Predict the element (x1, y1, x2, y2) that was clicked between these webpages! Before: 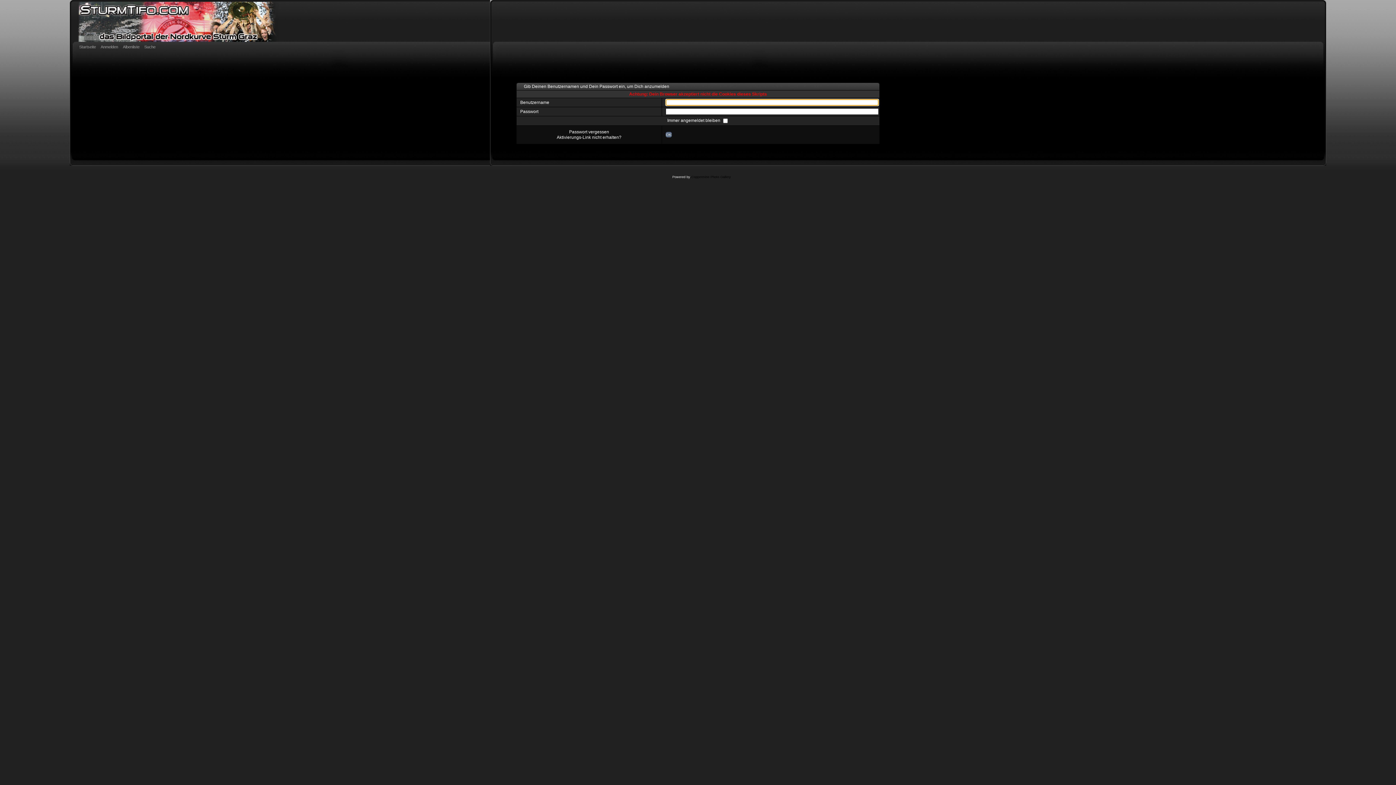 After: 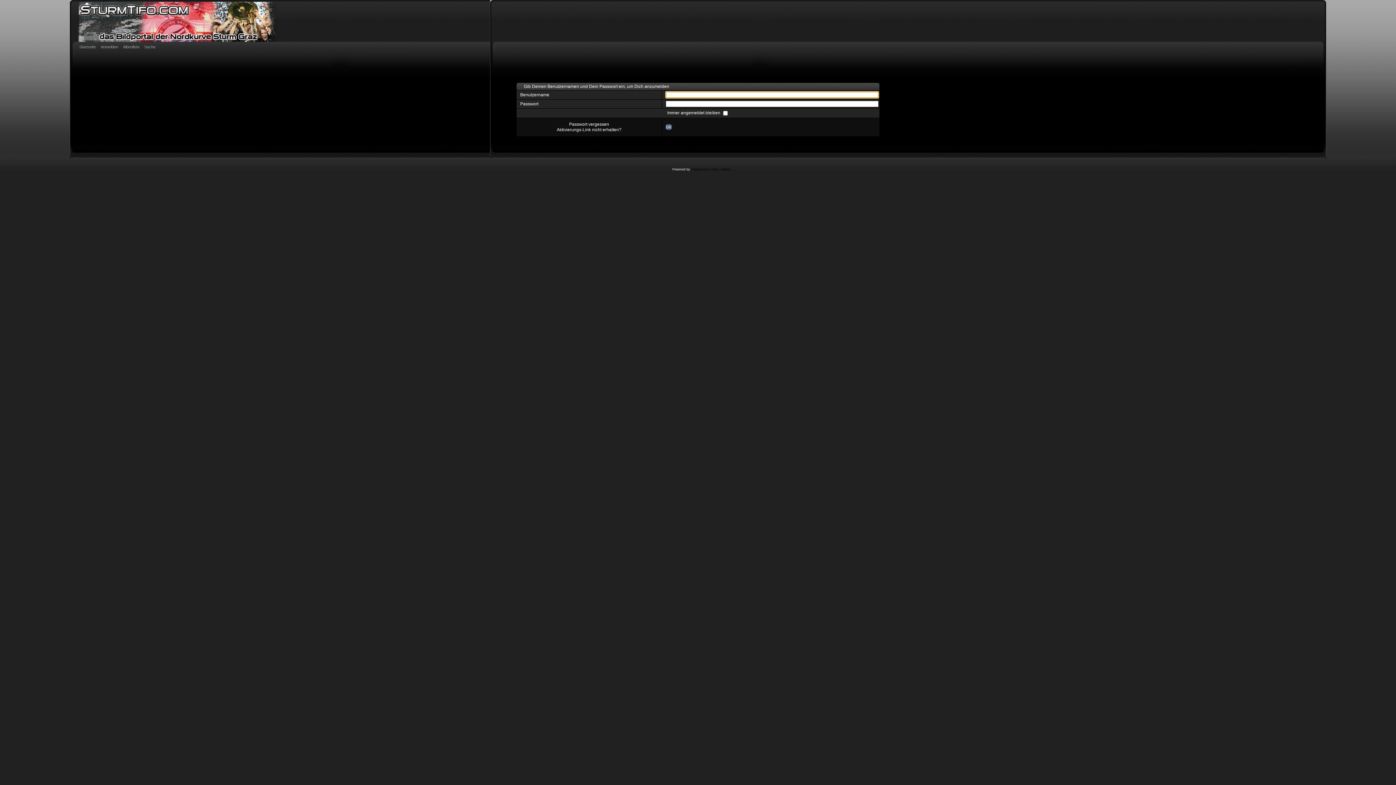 Action: label: Anmelden bbox: (100, 43, 120, 51)